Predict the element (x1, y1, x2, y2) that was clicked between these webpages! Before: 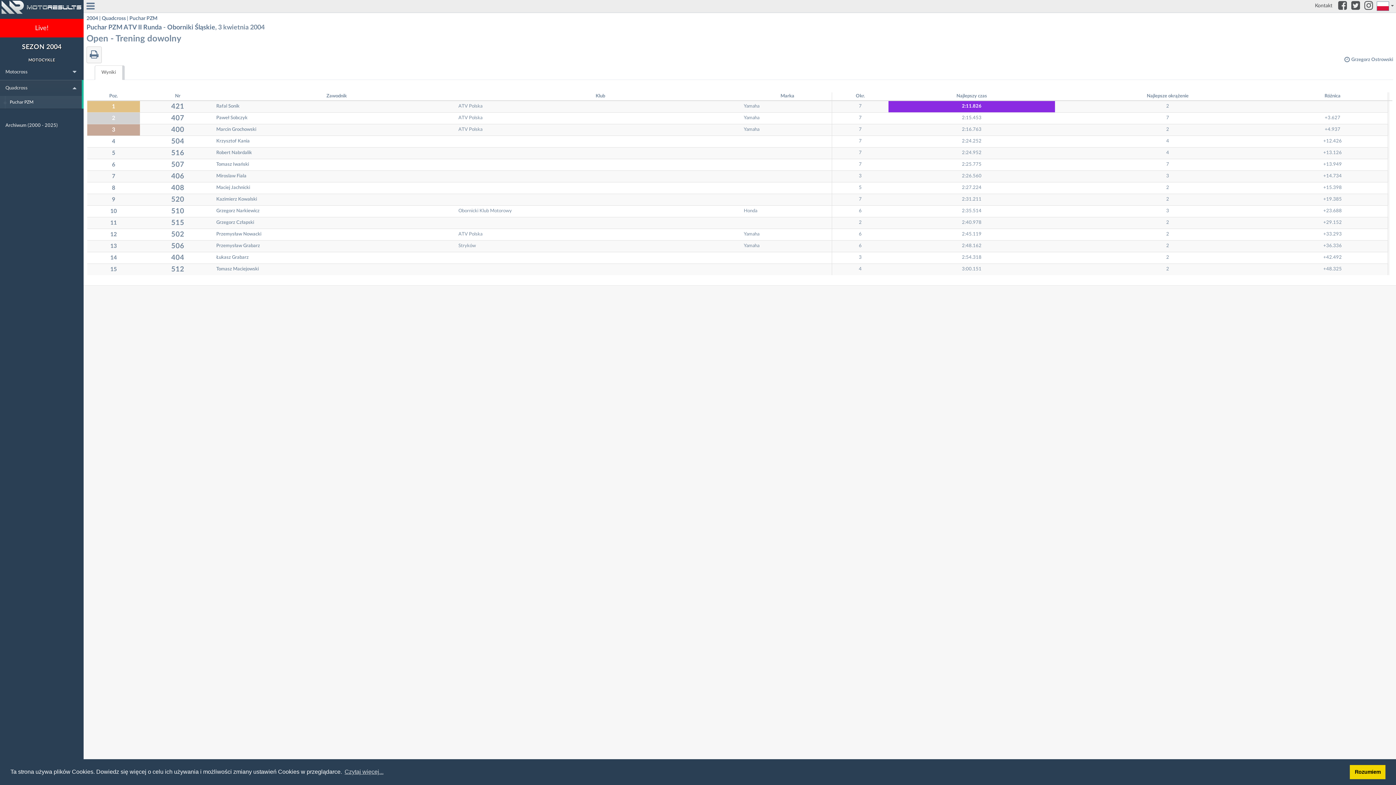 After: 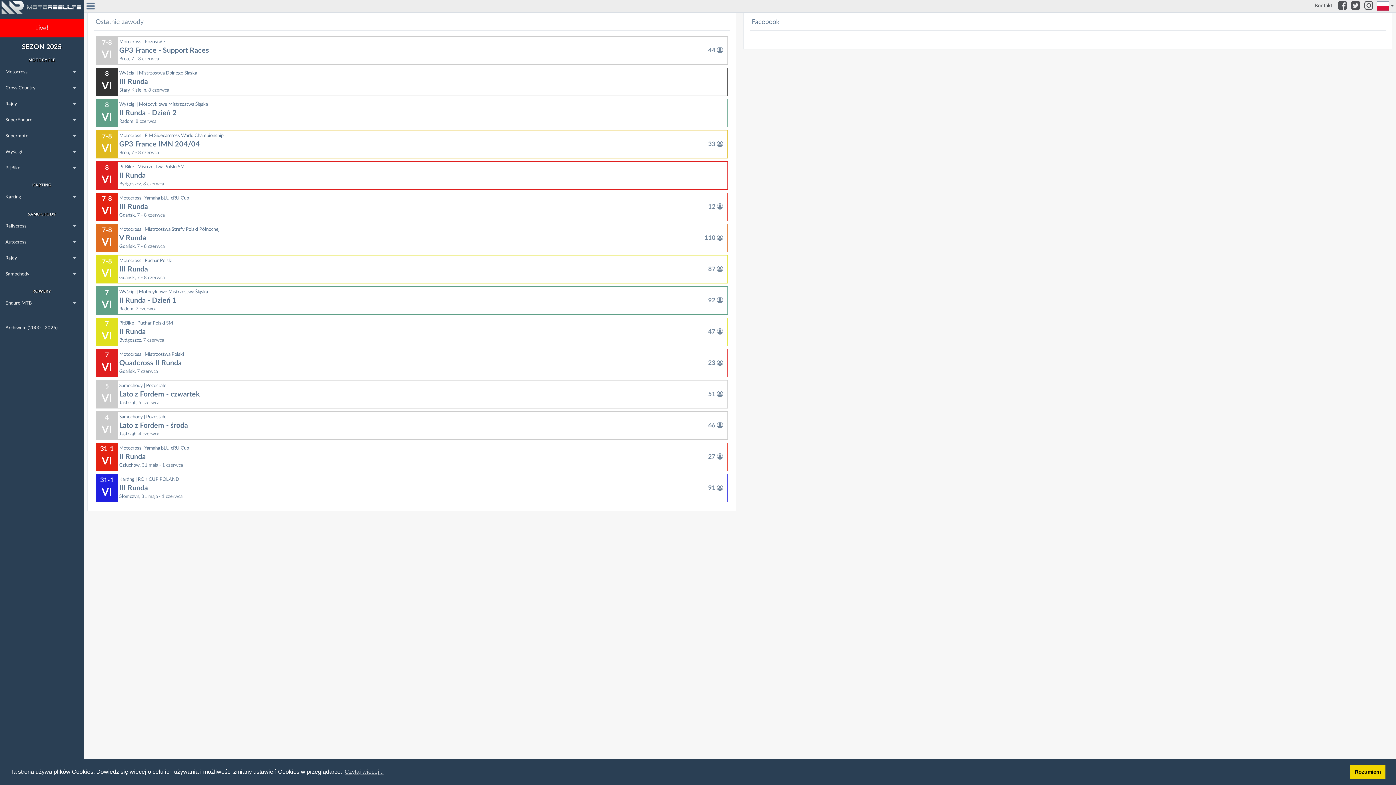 Action: label:   bbox: (0, 0, 83, 14)